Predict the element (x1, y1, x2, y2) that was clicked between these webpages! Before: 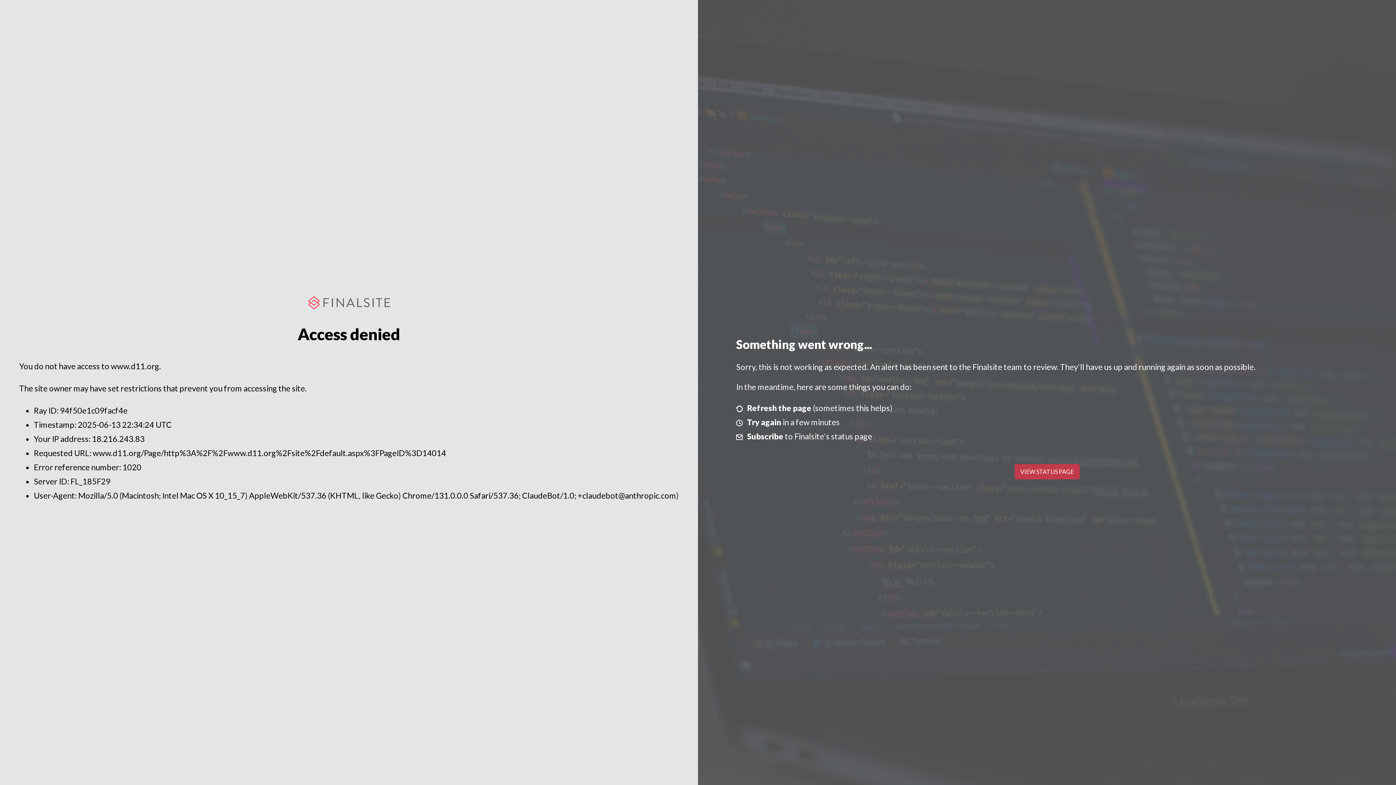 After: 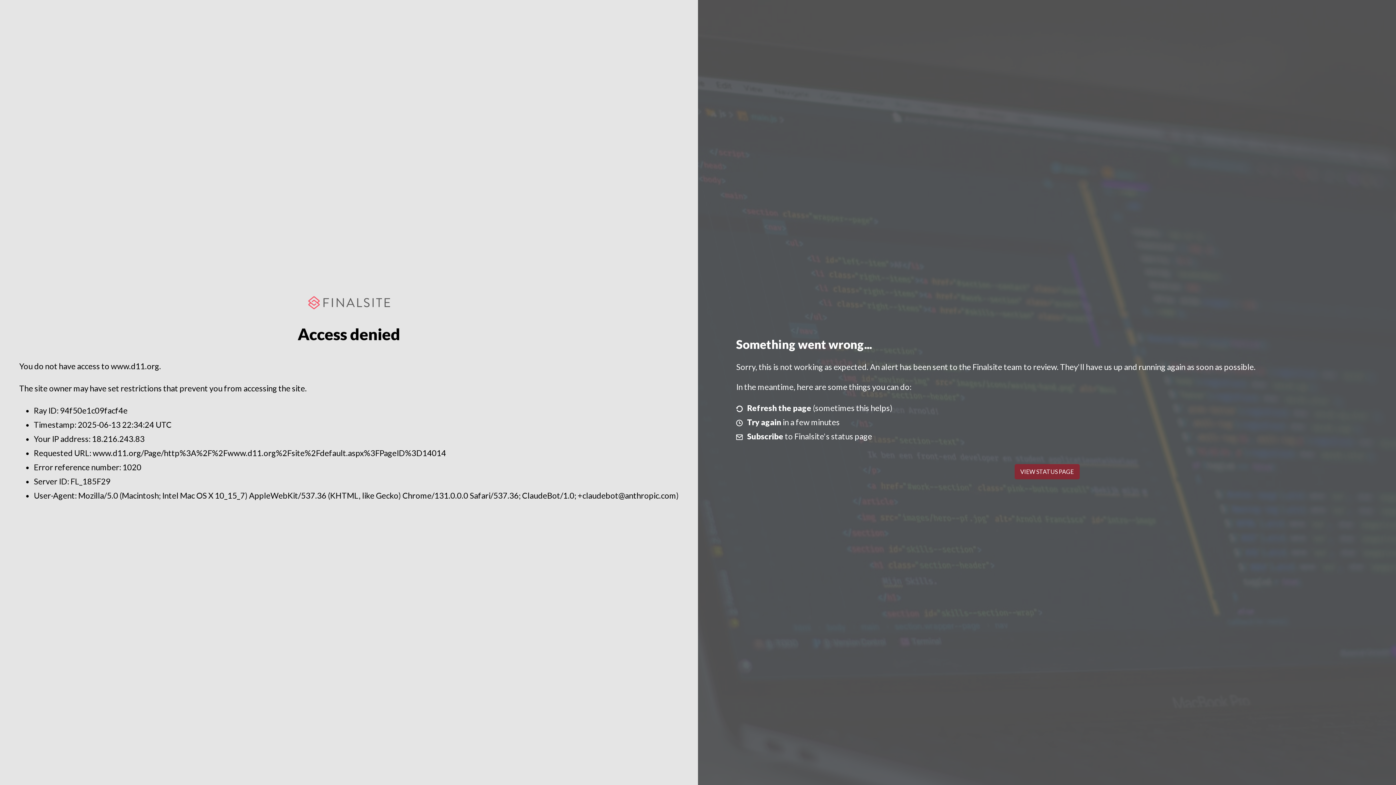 Action: label: VIEW STATUS PAGE bbox: (1014, 464, 1079, 479)